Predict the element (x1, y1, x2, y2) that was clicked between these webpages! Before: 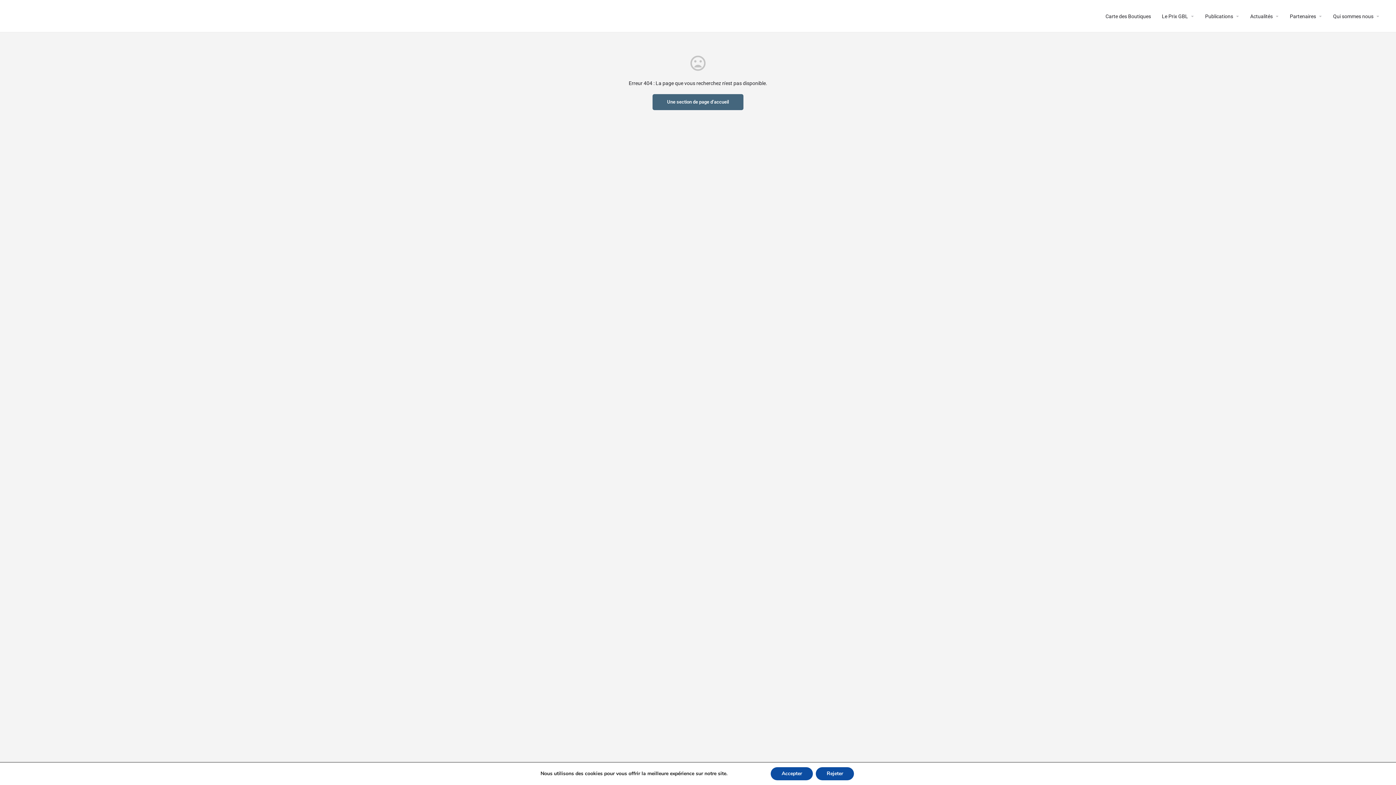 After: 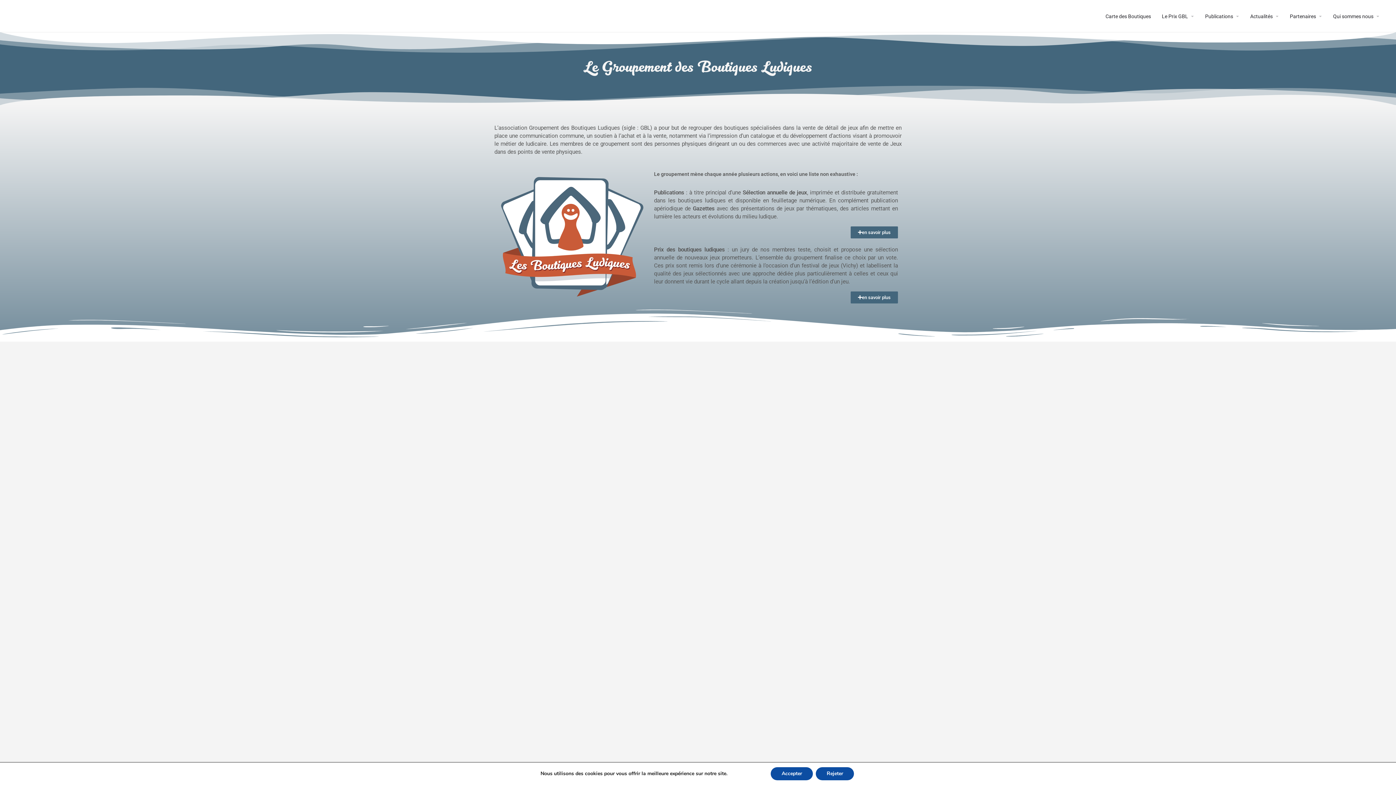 Action: label: Qui sommes nous bbox: (1333, 12, 1373, 19)